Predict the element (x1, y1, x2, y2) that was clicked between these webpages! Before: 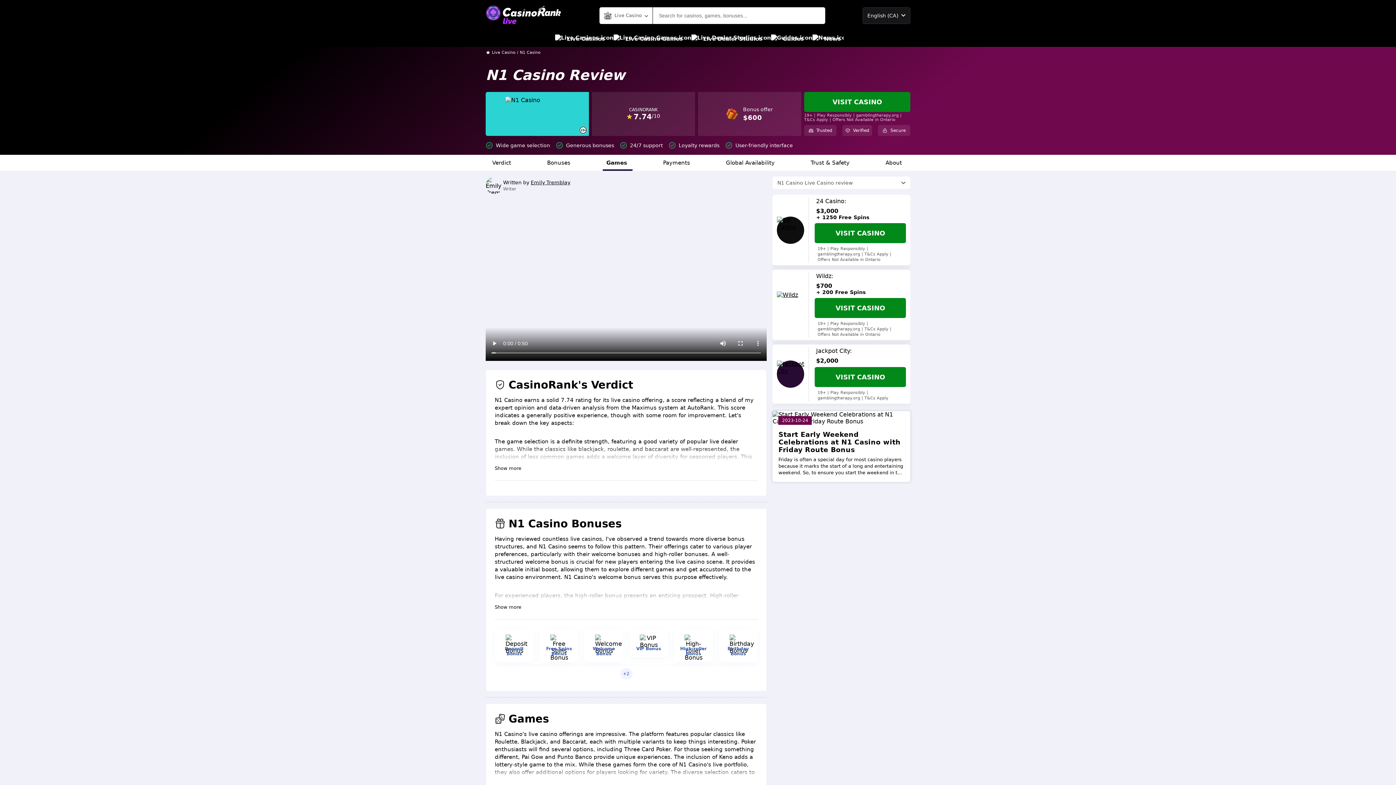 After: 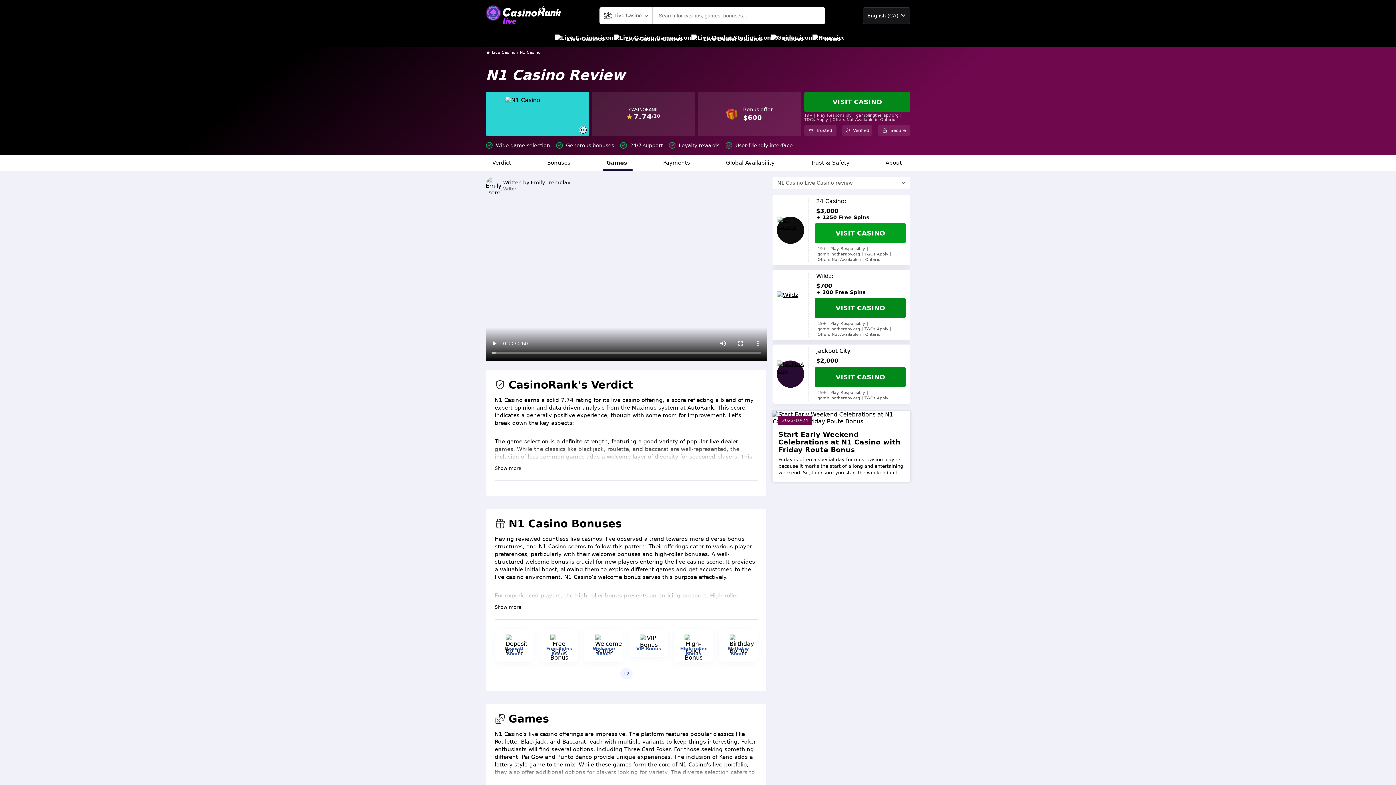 Action: bbox: (814, 223, 906, 243) label: VISIT CASINO